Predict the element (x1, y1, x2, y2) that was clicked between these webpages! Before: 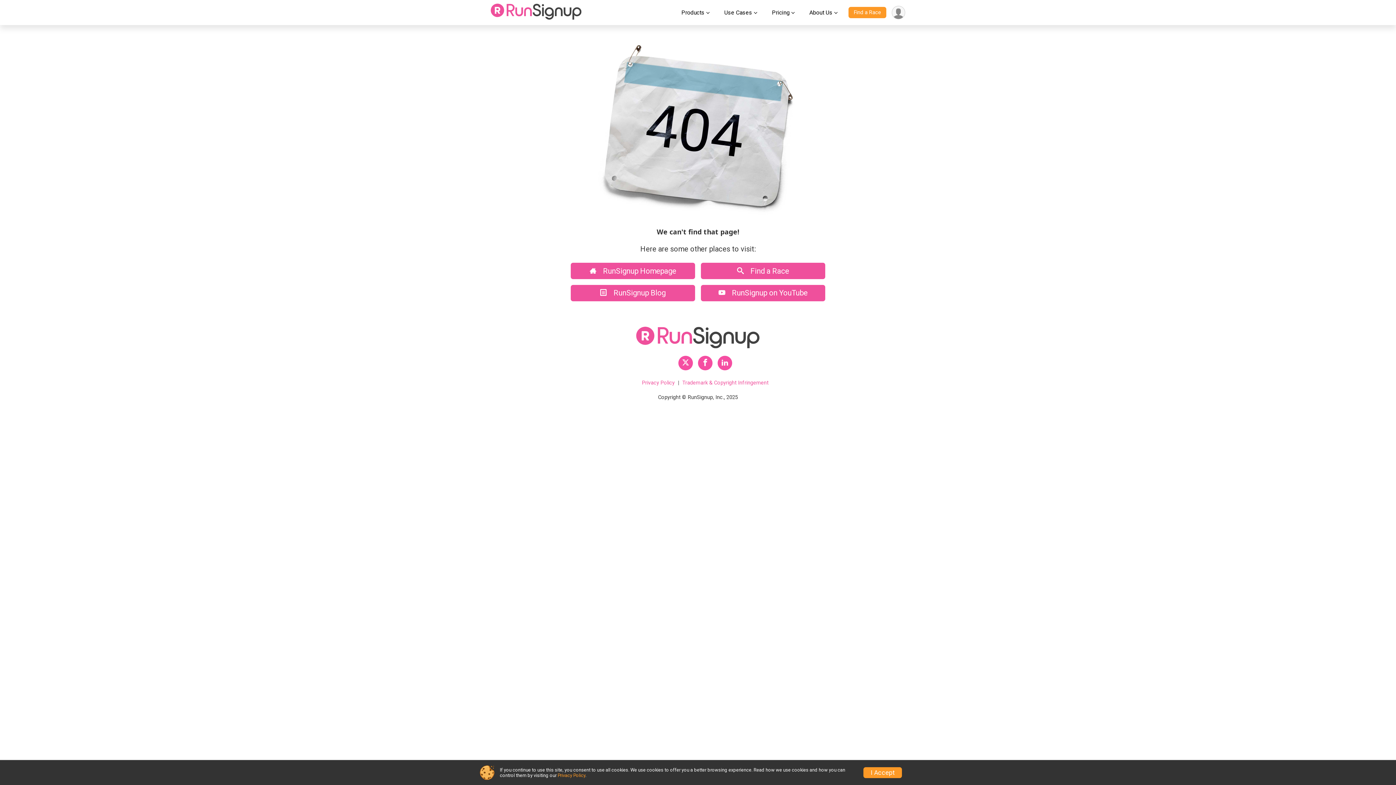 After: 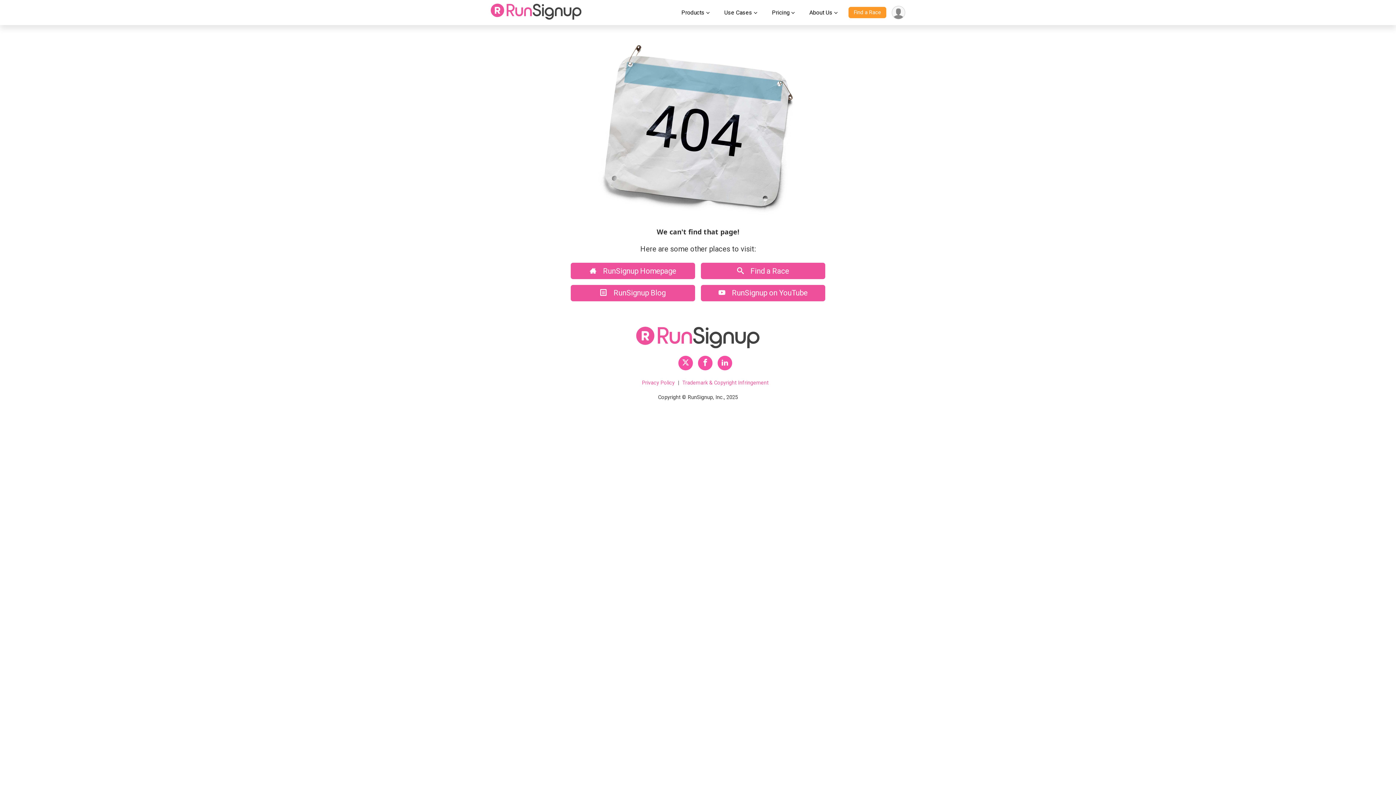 Action: bbox: (863, 767, 902, 778) label: I Accept